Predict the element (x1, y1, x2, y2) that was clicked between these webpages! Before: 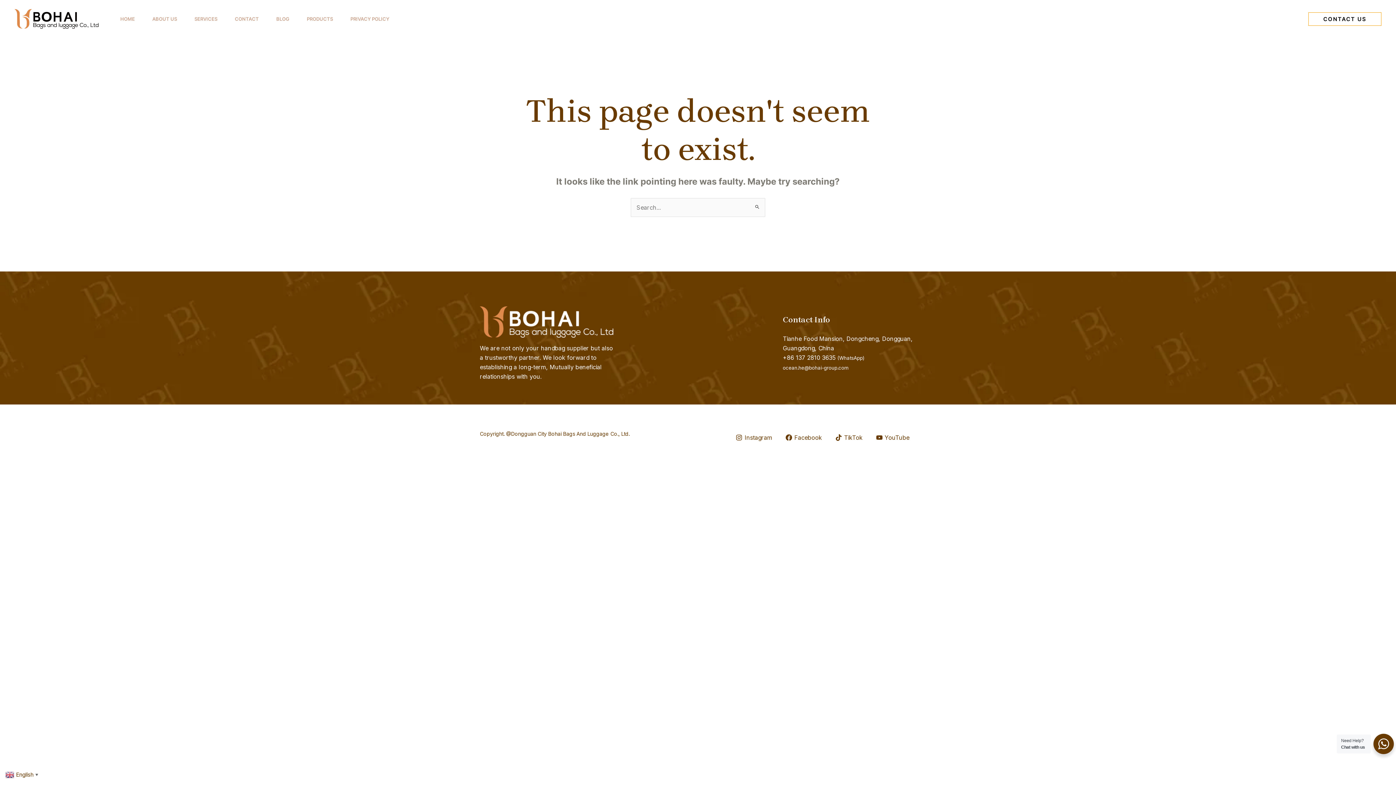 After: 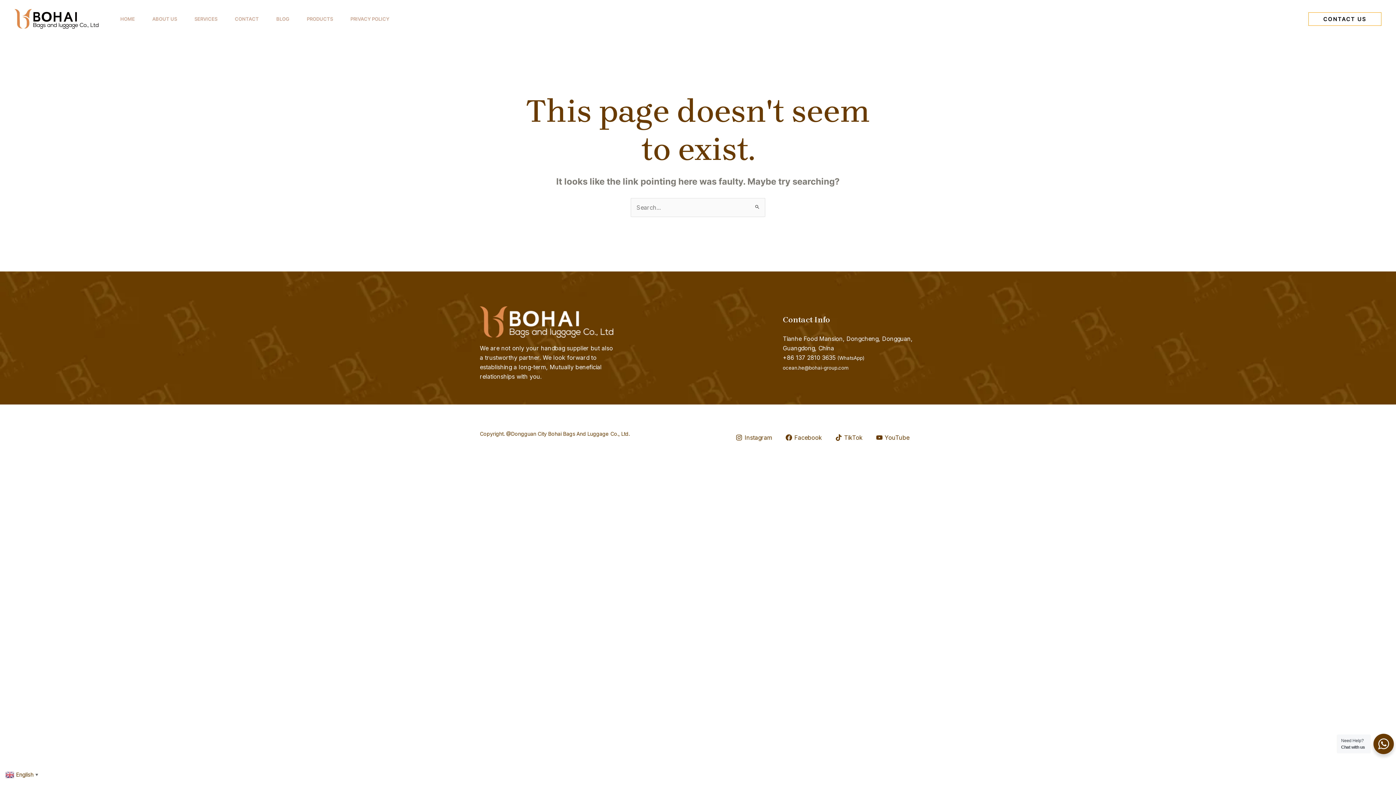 Action: bbox: (783, 434, 824, 440) label: Facebook